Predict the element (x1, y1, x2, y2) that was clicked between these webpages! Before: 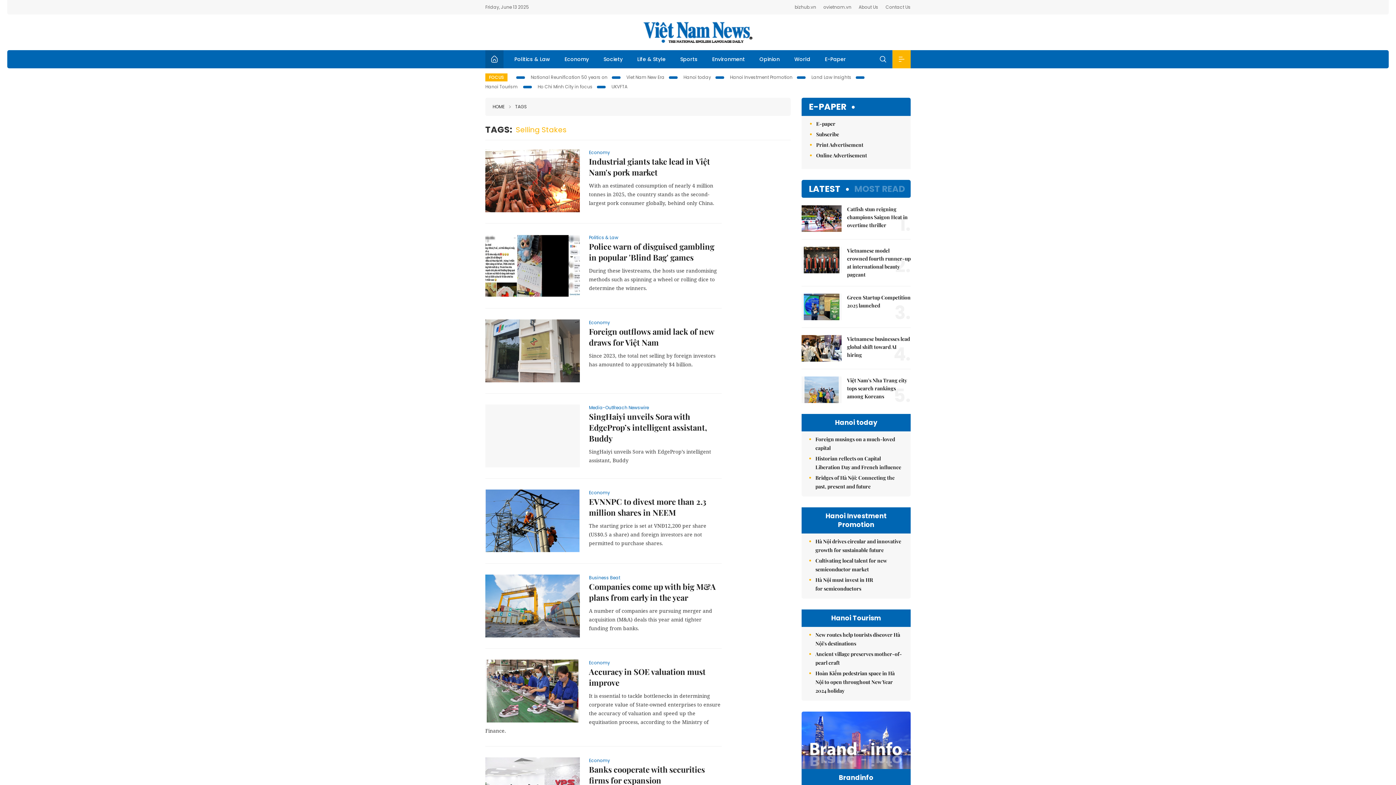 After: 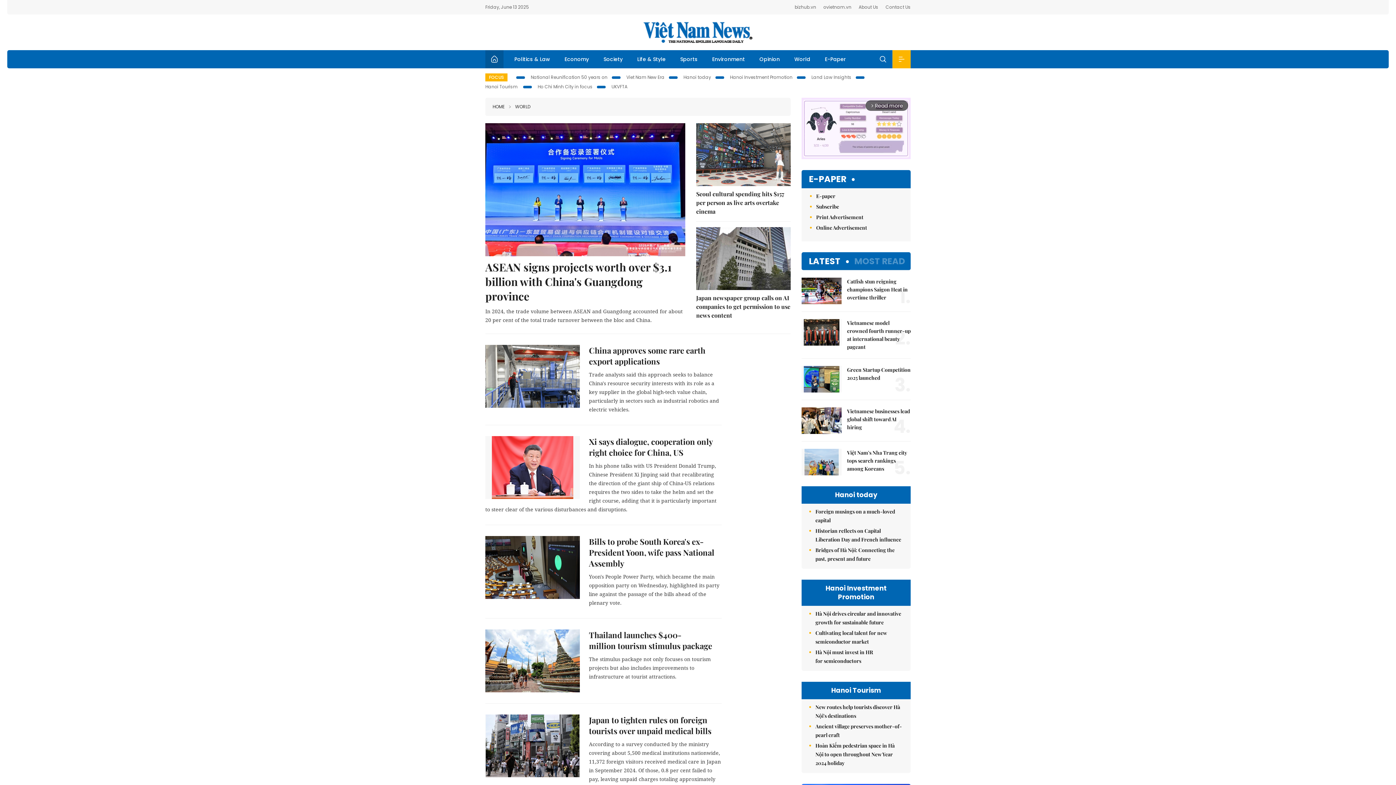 Action: label: World bbox: (787, 50, 817, 68)